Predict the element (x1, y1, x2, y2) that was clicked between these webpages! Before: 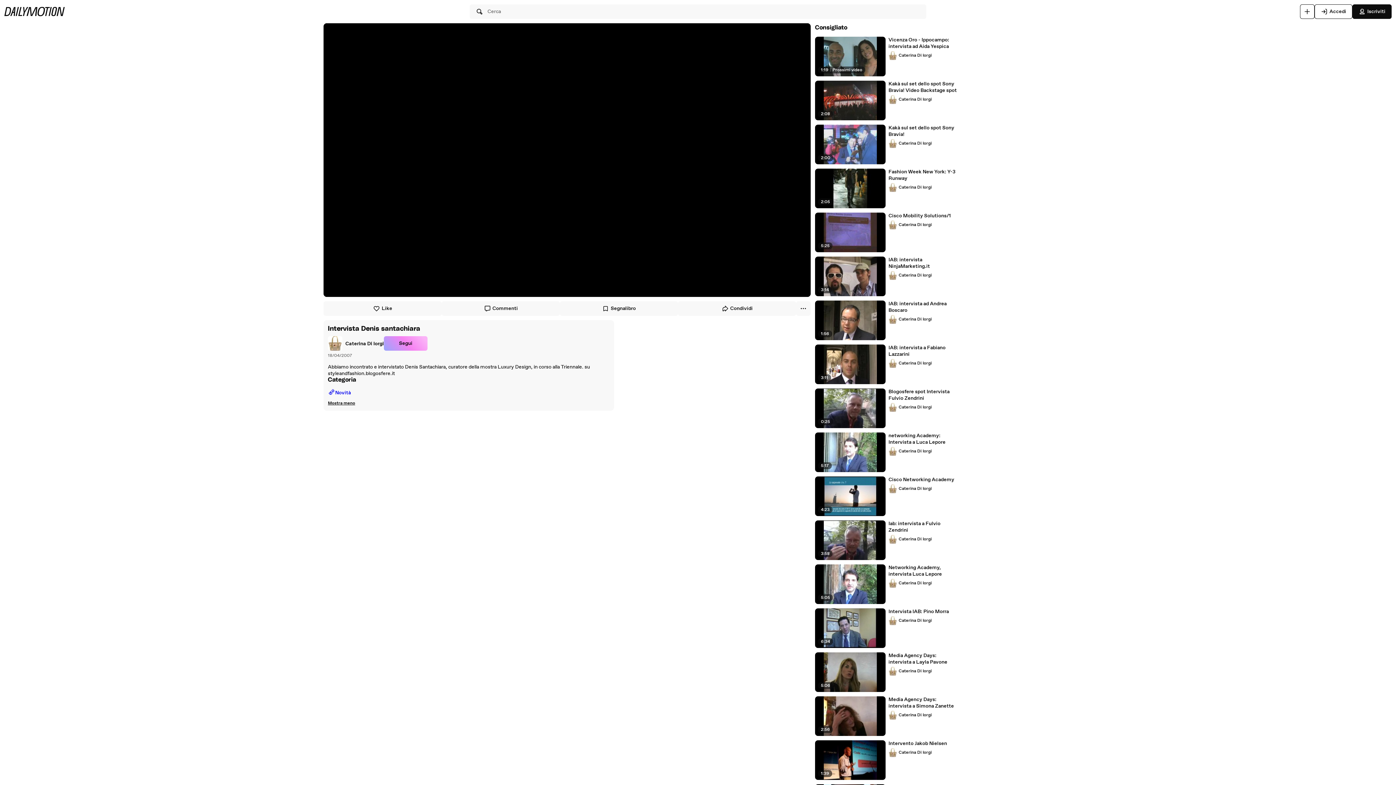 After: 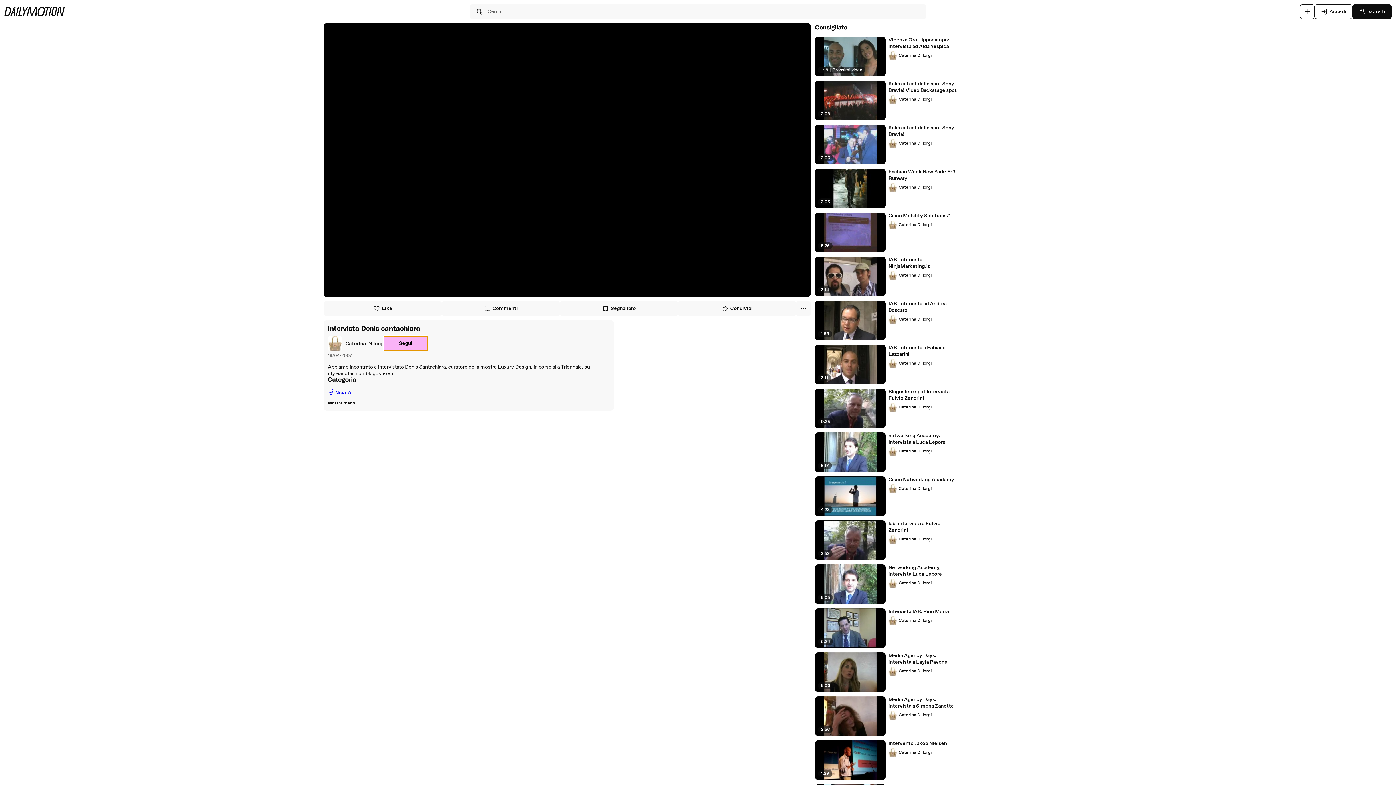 Action: bbox: (384, 336, 427, 350) label: Segui